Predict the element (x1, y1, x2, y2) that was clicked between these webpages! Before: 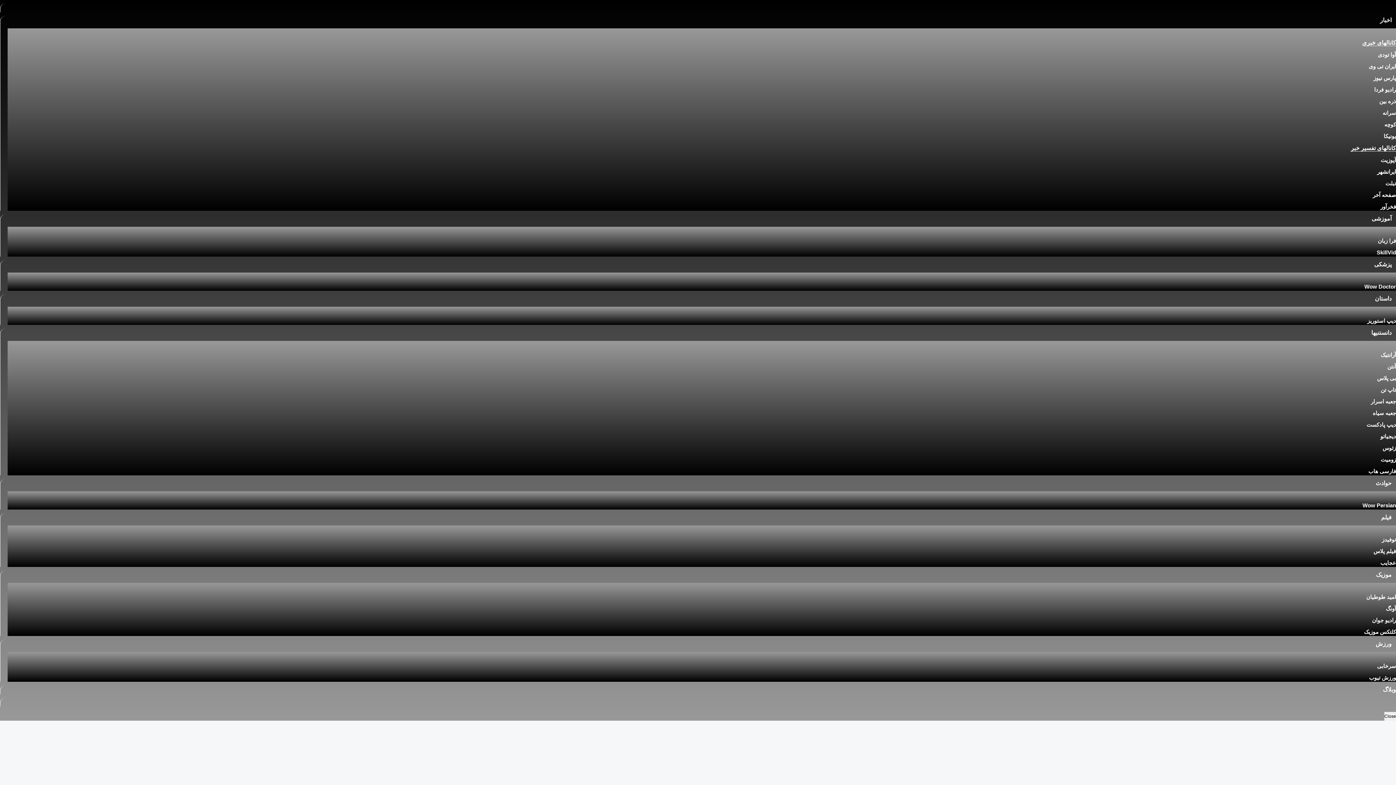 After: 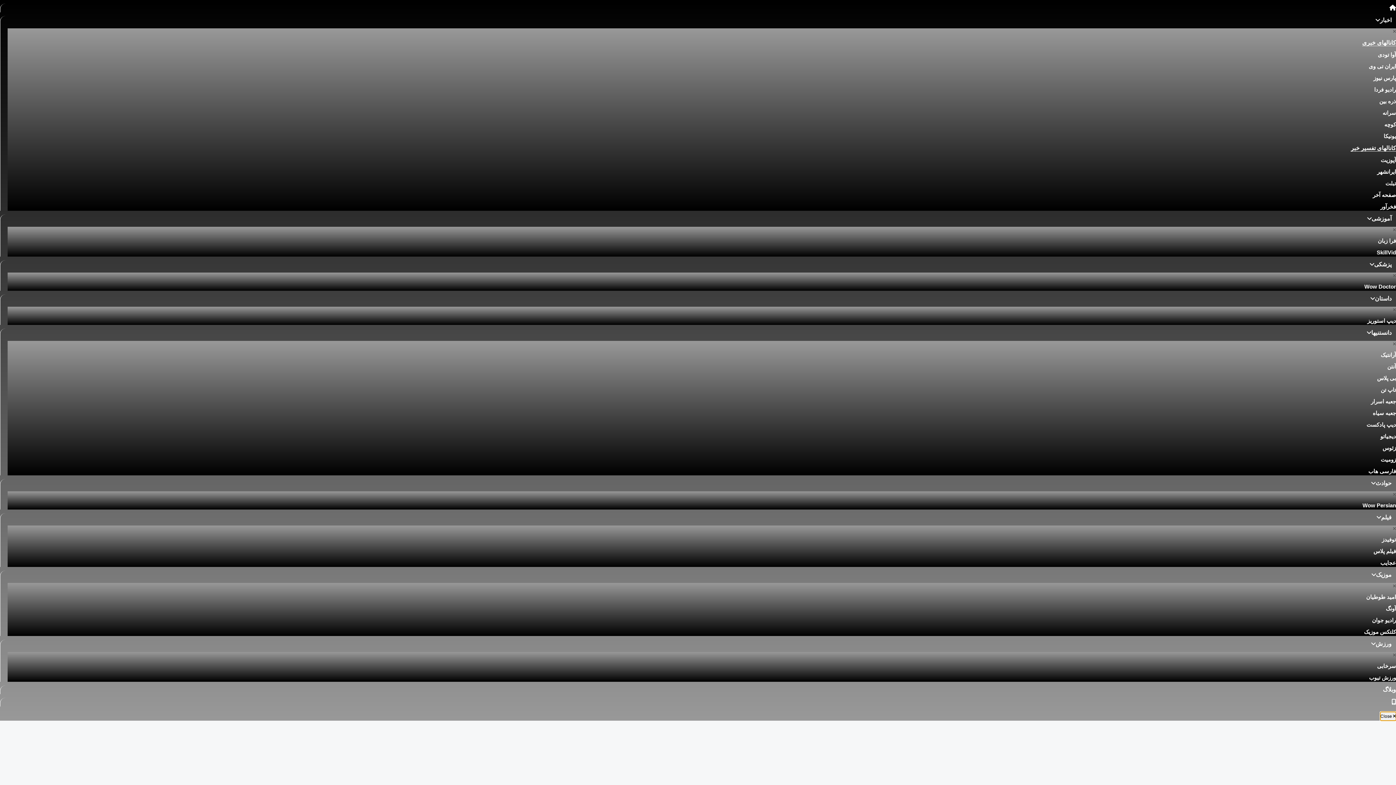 Action: label: Close bbox: (1384, 712, 1396, 721)